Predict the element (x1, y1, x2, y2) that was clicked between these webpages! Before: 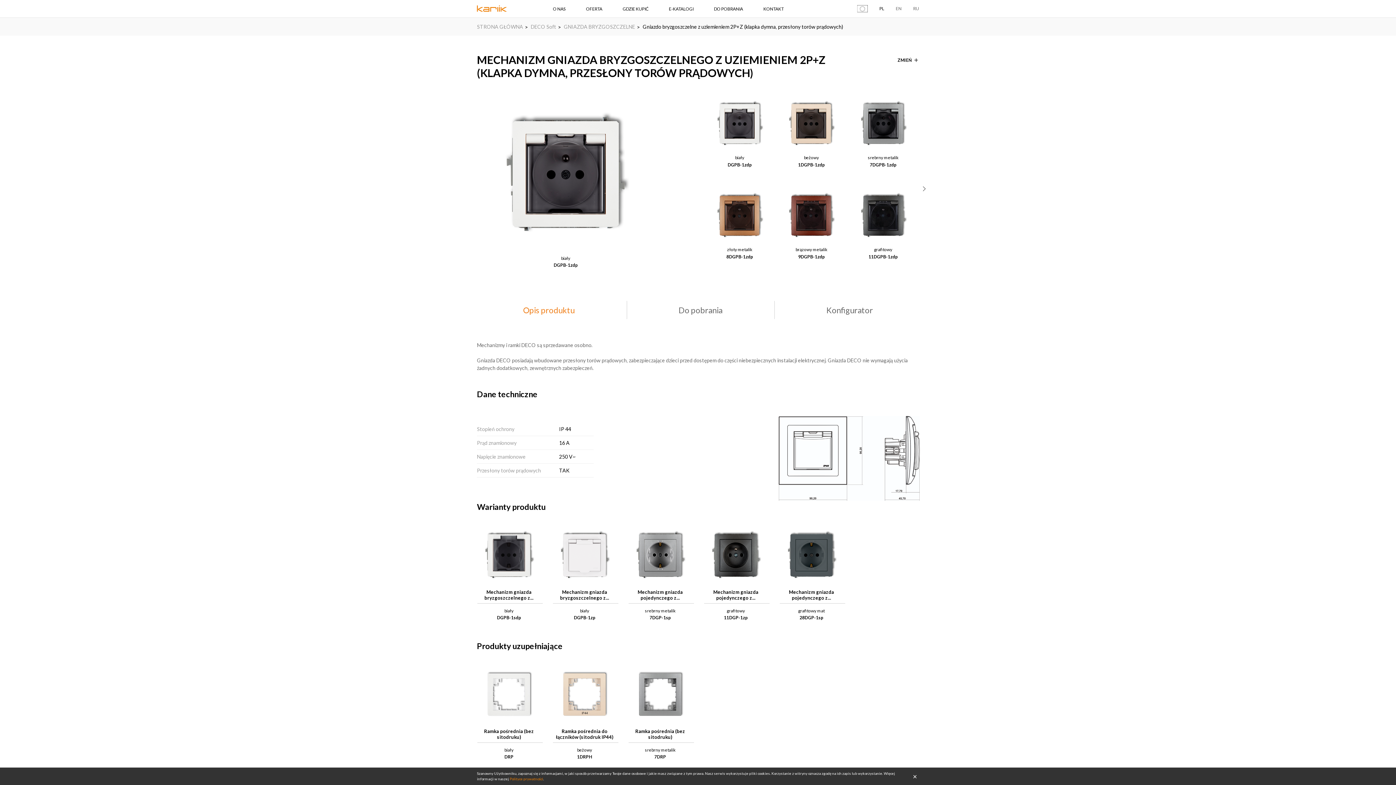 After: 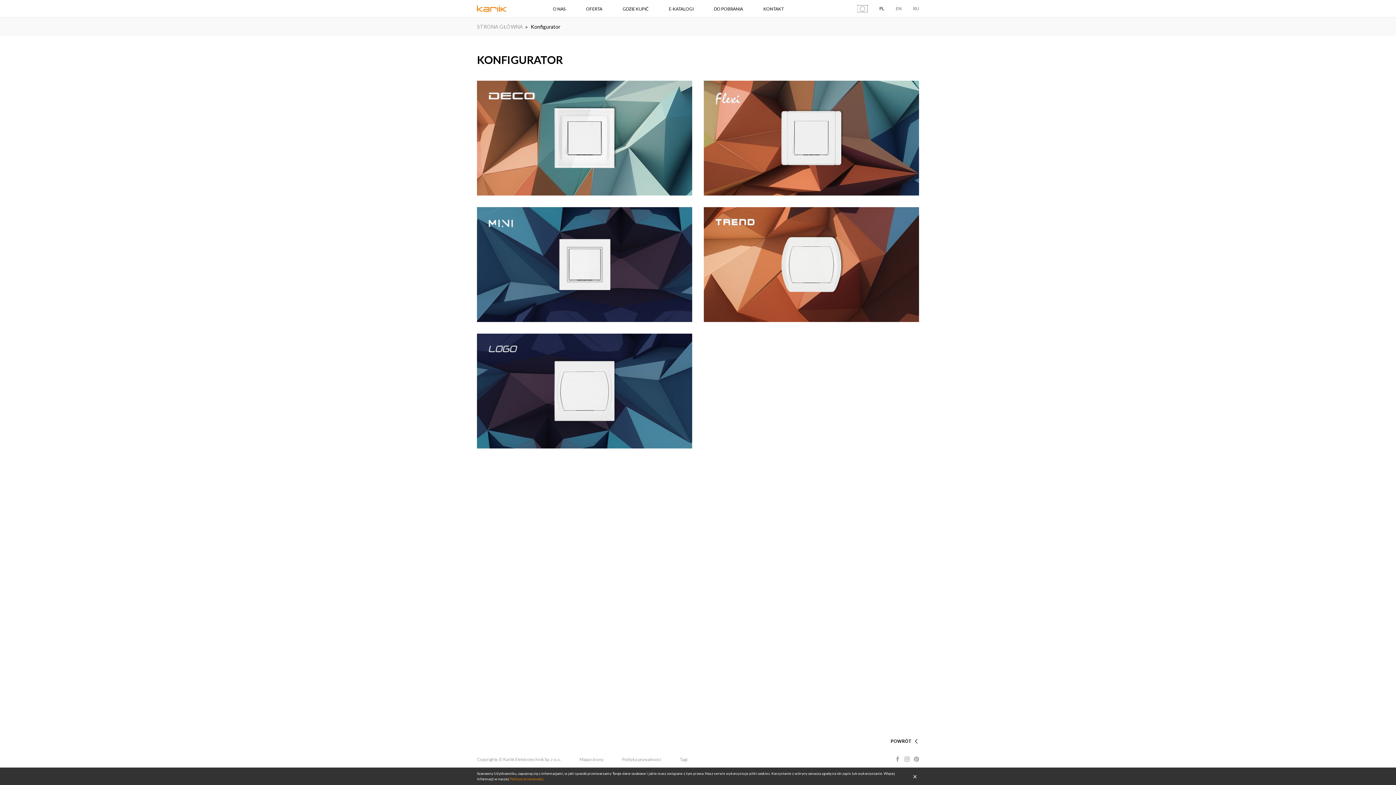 Action: label: Konfigurator bbox: (774, 301, 925, 319)